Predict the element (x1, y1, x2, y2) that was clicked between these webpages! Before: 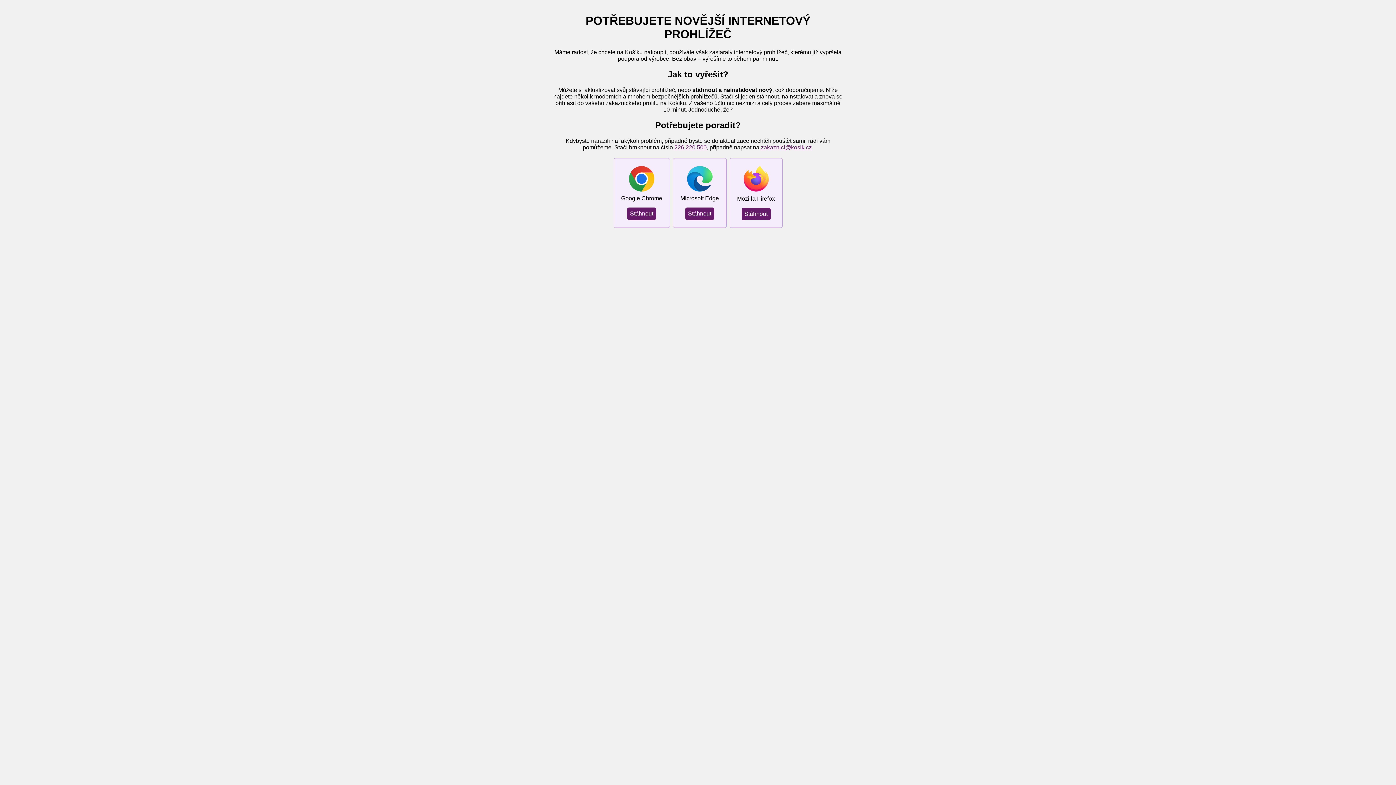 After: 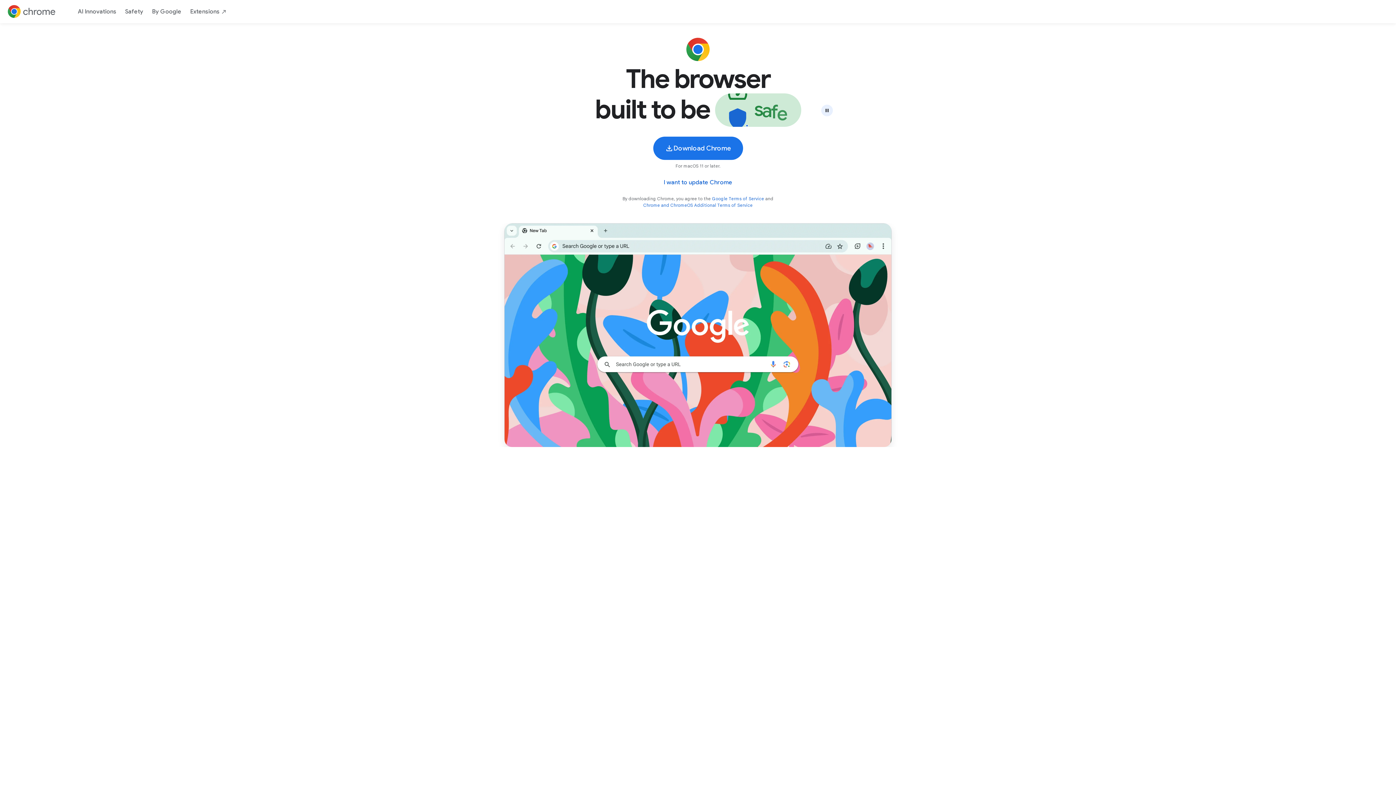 Action: label: Stáhnout bbox: (627, 207, 656, 219)